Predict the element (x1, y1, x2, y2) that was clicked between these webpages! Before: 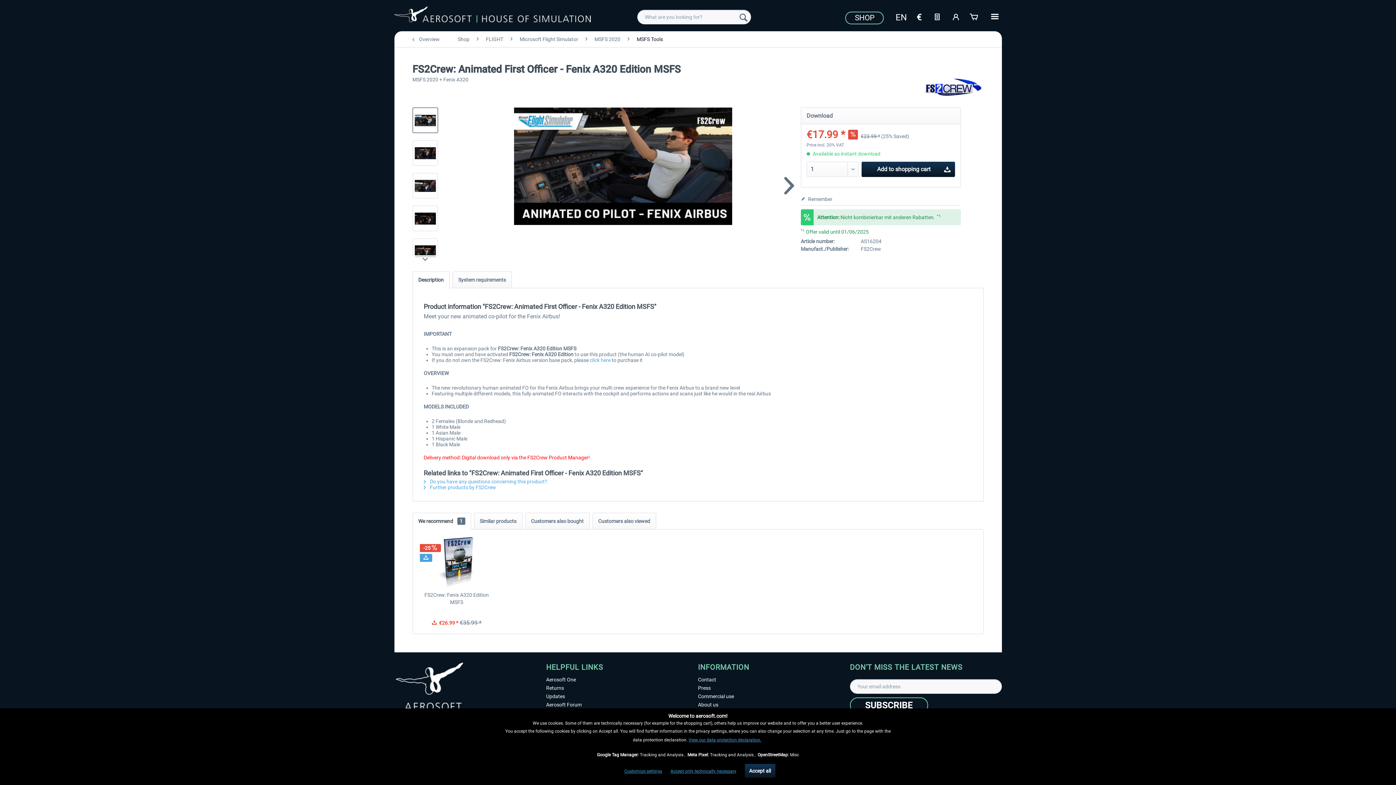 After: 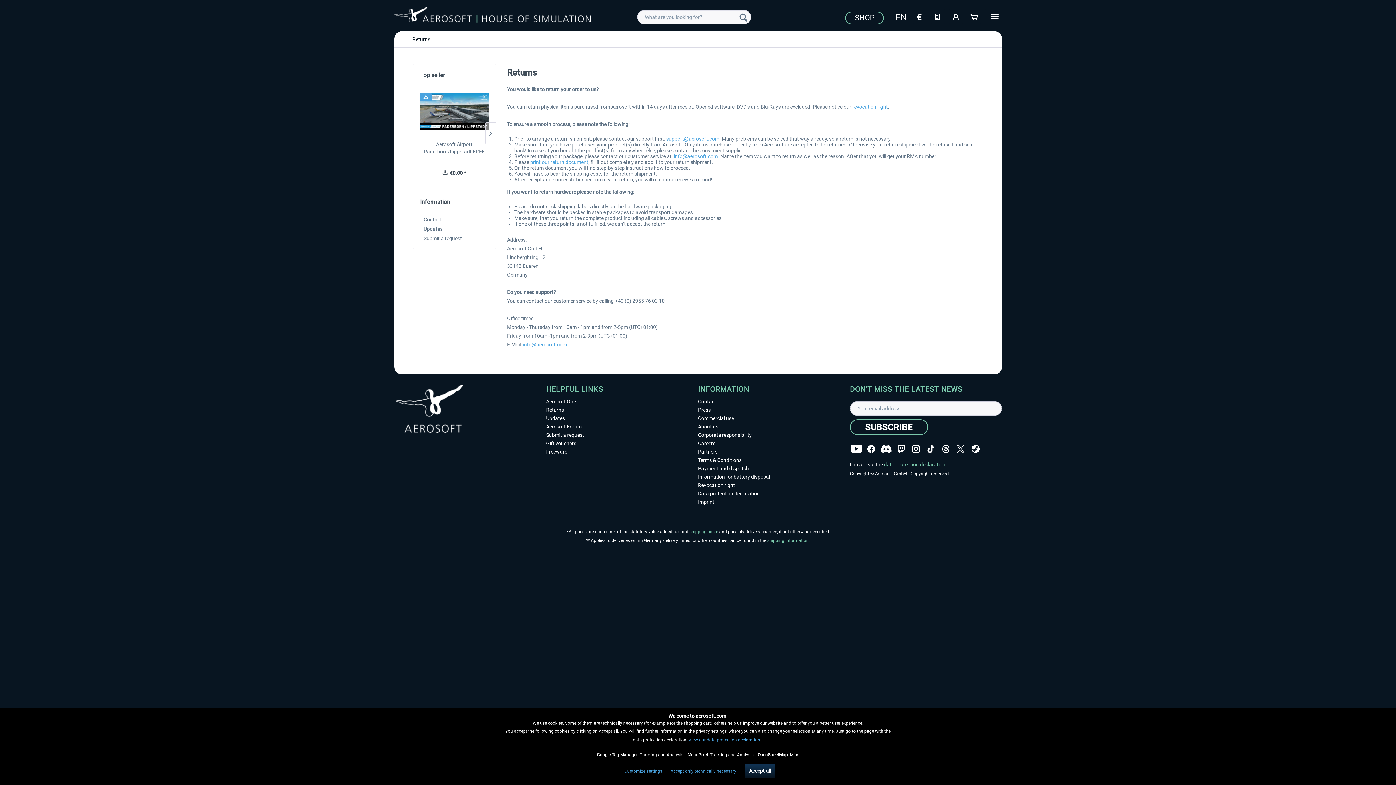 Action: label: Returns bbox: (546, 684, 694, 692)